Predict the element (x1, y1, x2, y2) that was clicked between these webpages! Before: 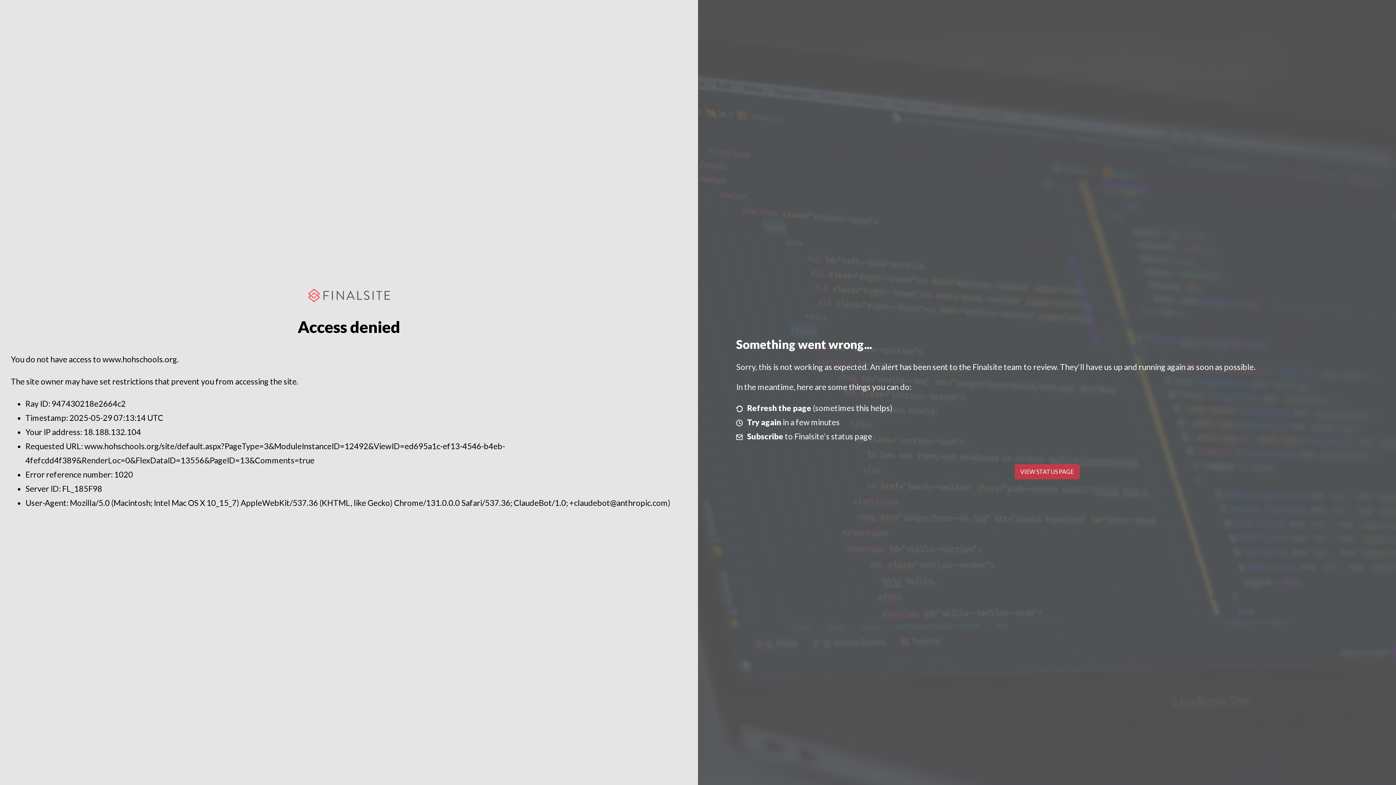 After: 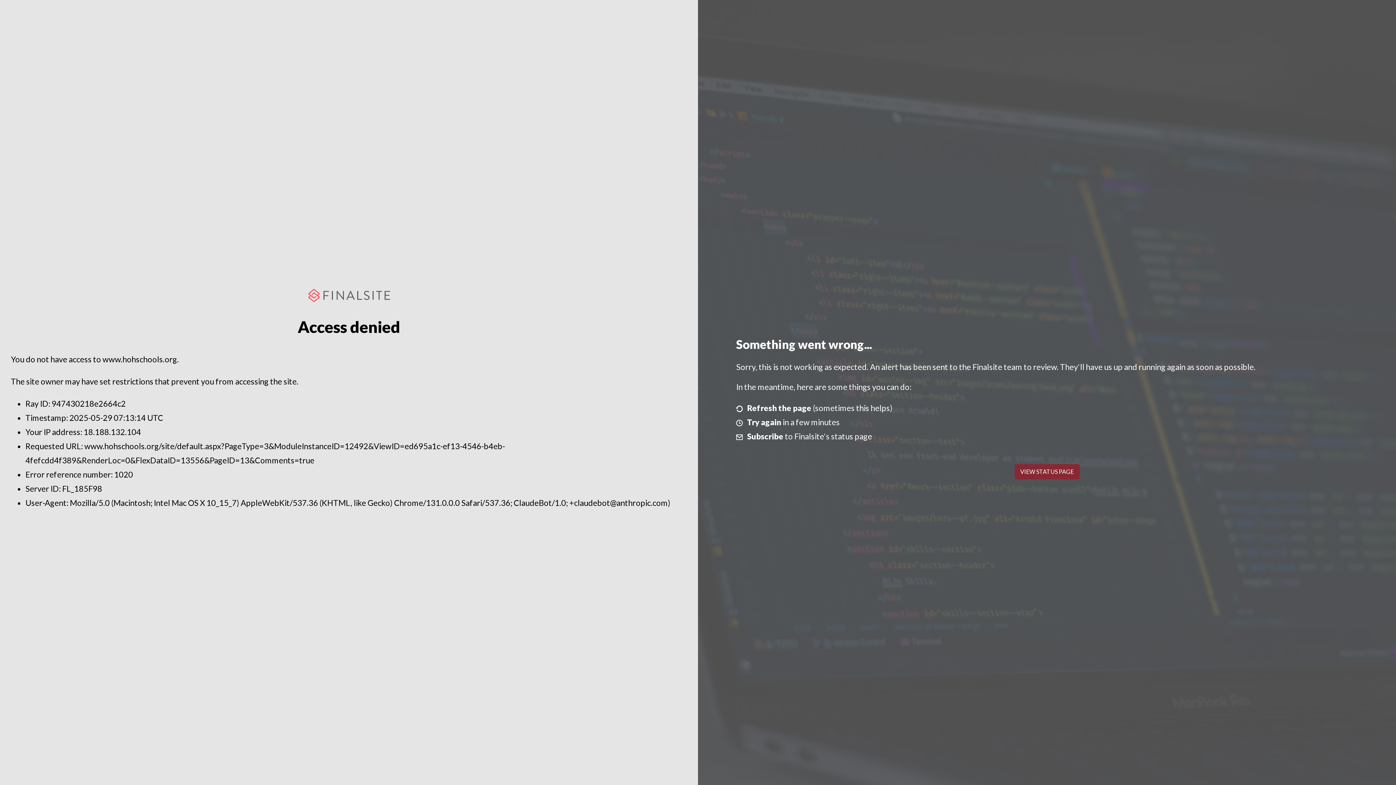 Action: bbox: (1014, 464, 1079, 479) label: VIEW STATUS PAGE